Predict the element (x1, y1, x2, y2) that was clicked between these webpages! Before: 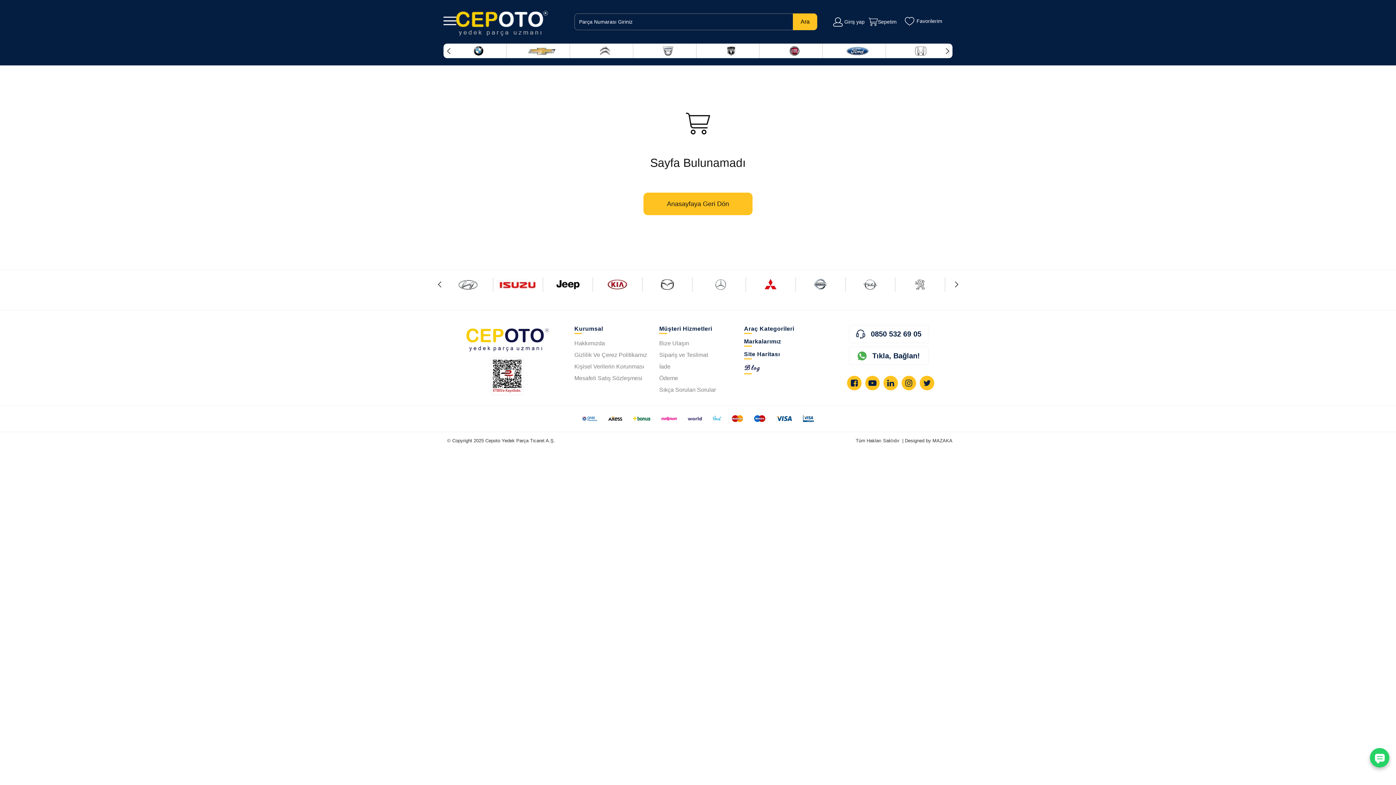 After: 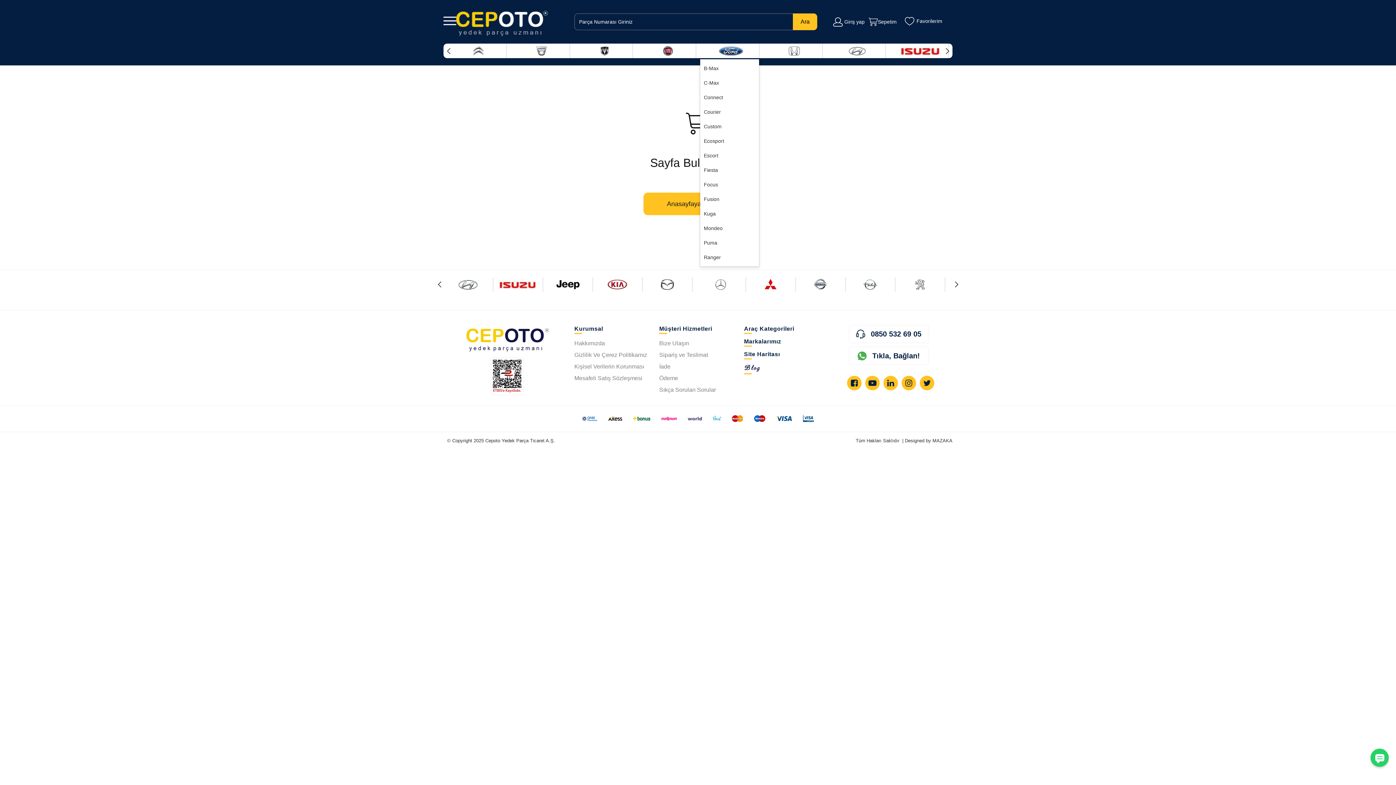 Action: bbox: (952, 43, 1012, 58)